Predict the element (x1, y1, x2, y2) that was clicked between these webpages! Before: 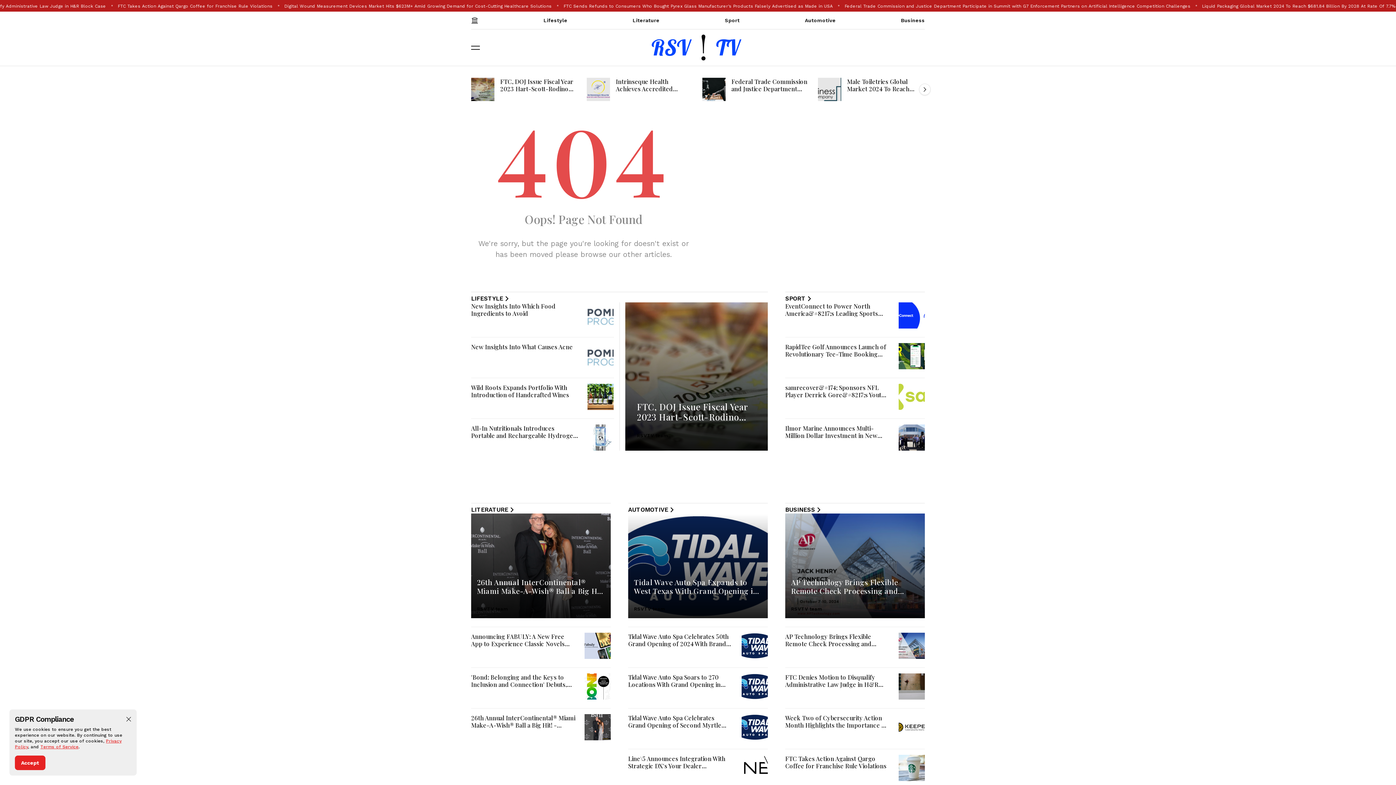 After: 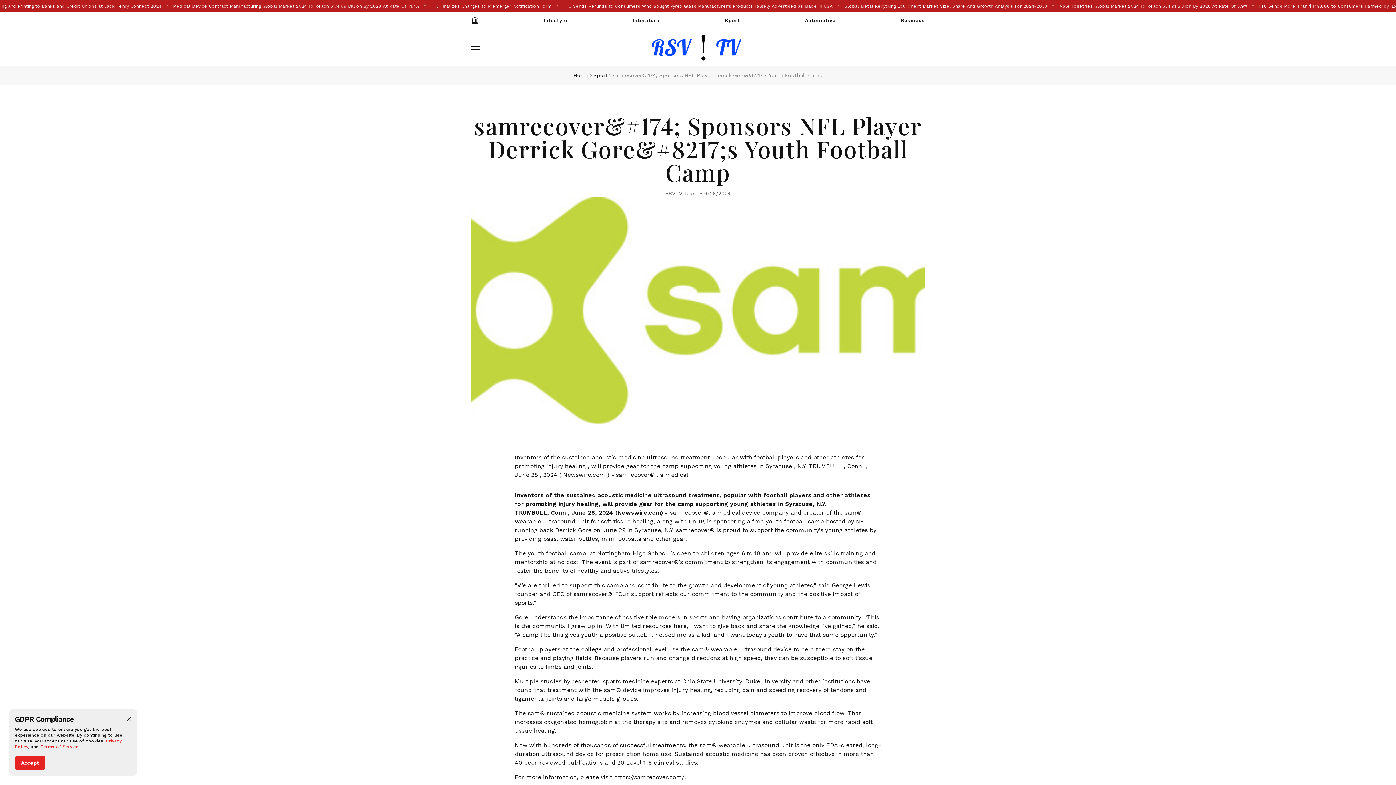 Action: label: samrecover&#174; Sponsors NFL Player Derrick Gore&#8217;s Youth Football Camp bbox: (785, 383, 885, 406)